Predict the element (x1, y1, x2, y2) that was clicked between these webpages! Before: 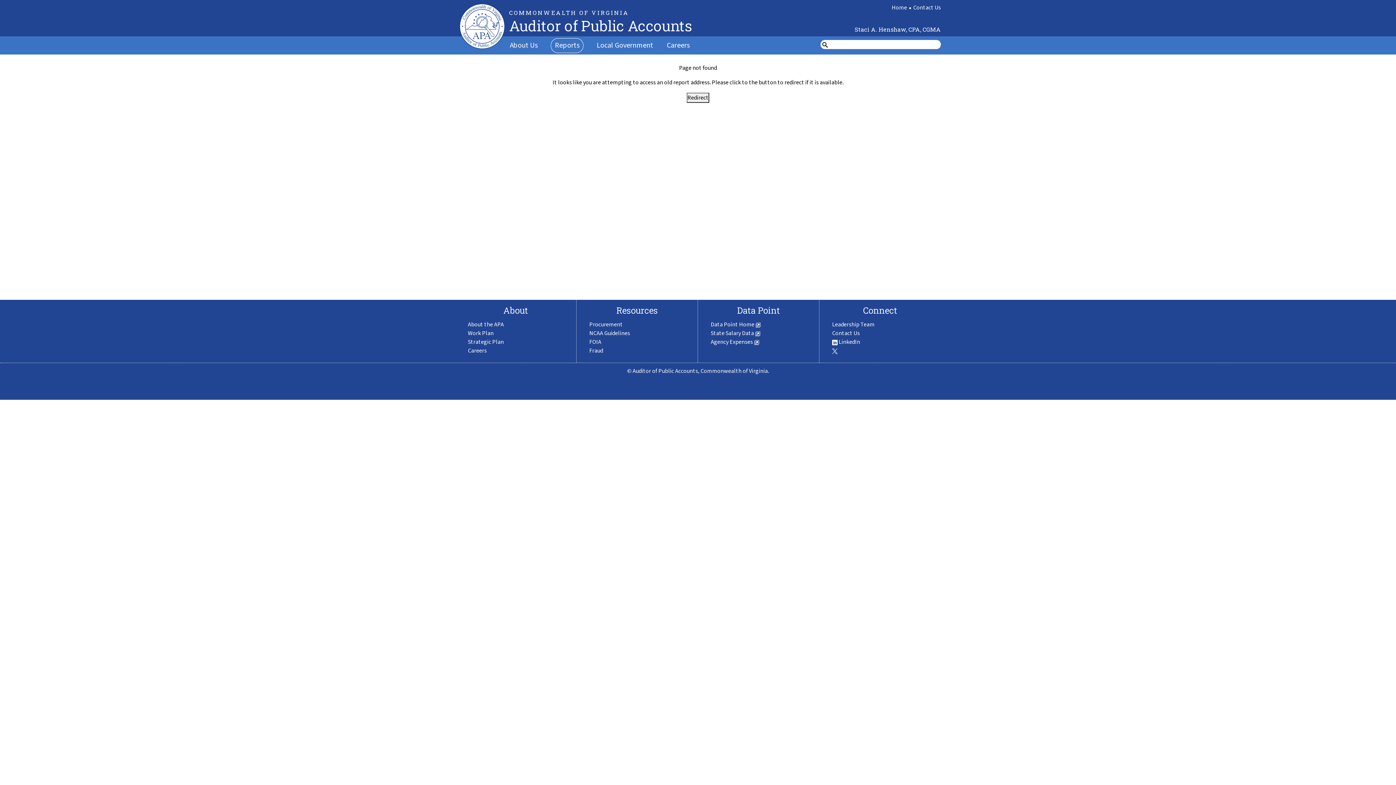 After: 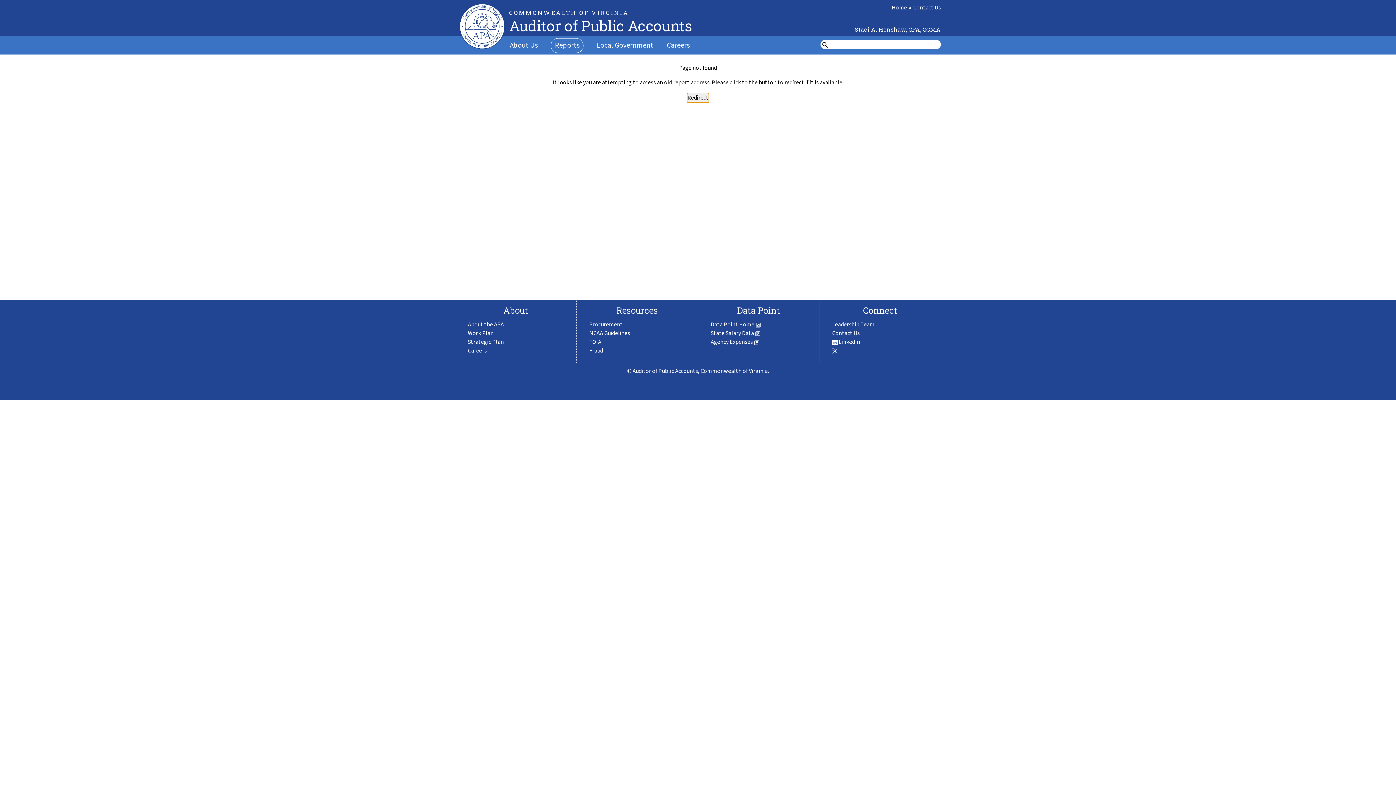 Action: label: Redirect bbox: (686, 92, 709, 102)